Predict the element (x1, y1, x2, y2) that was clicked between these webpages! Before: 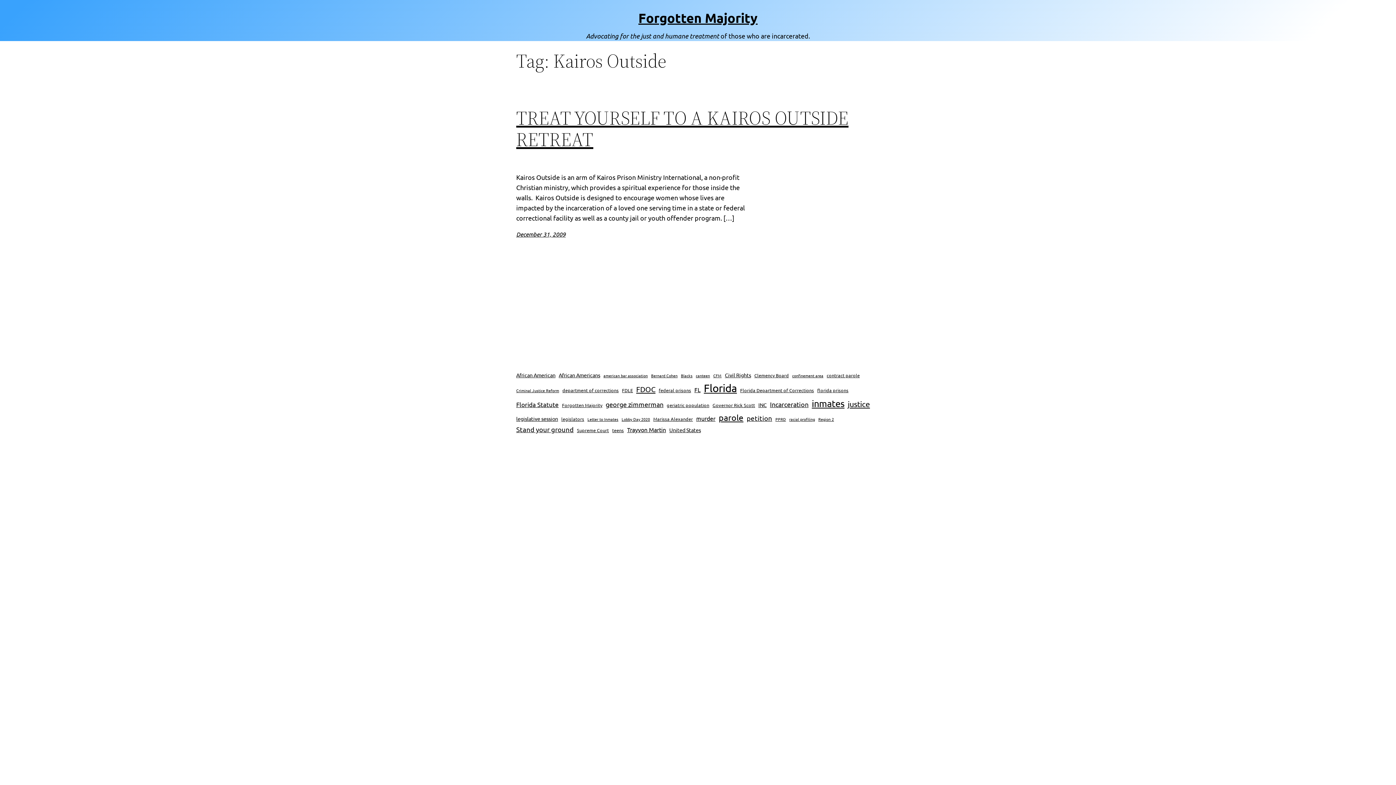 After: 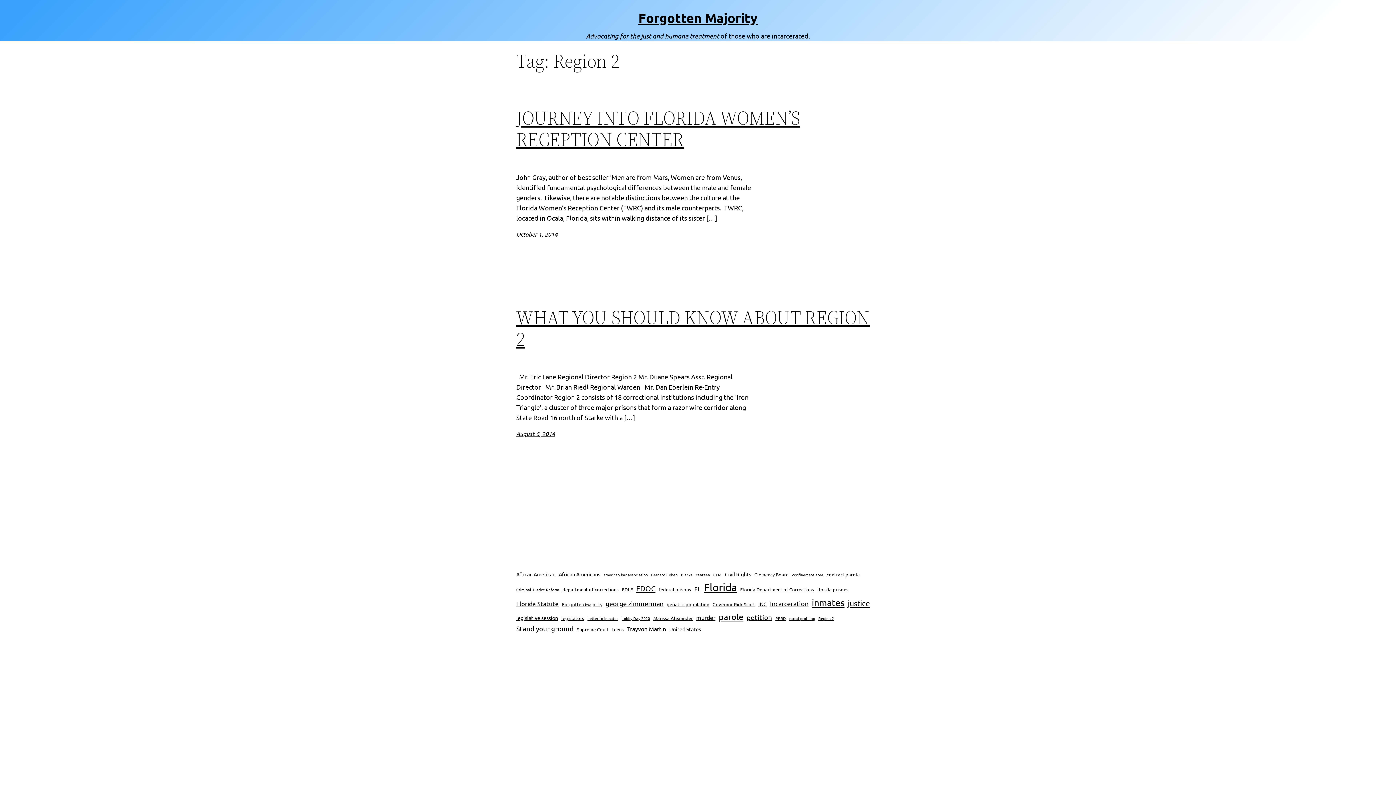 Action: bbox: (818, 416, 834, 422) label: Region 2 (2 items)